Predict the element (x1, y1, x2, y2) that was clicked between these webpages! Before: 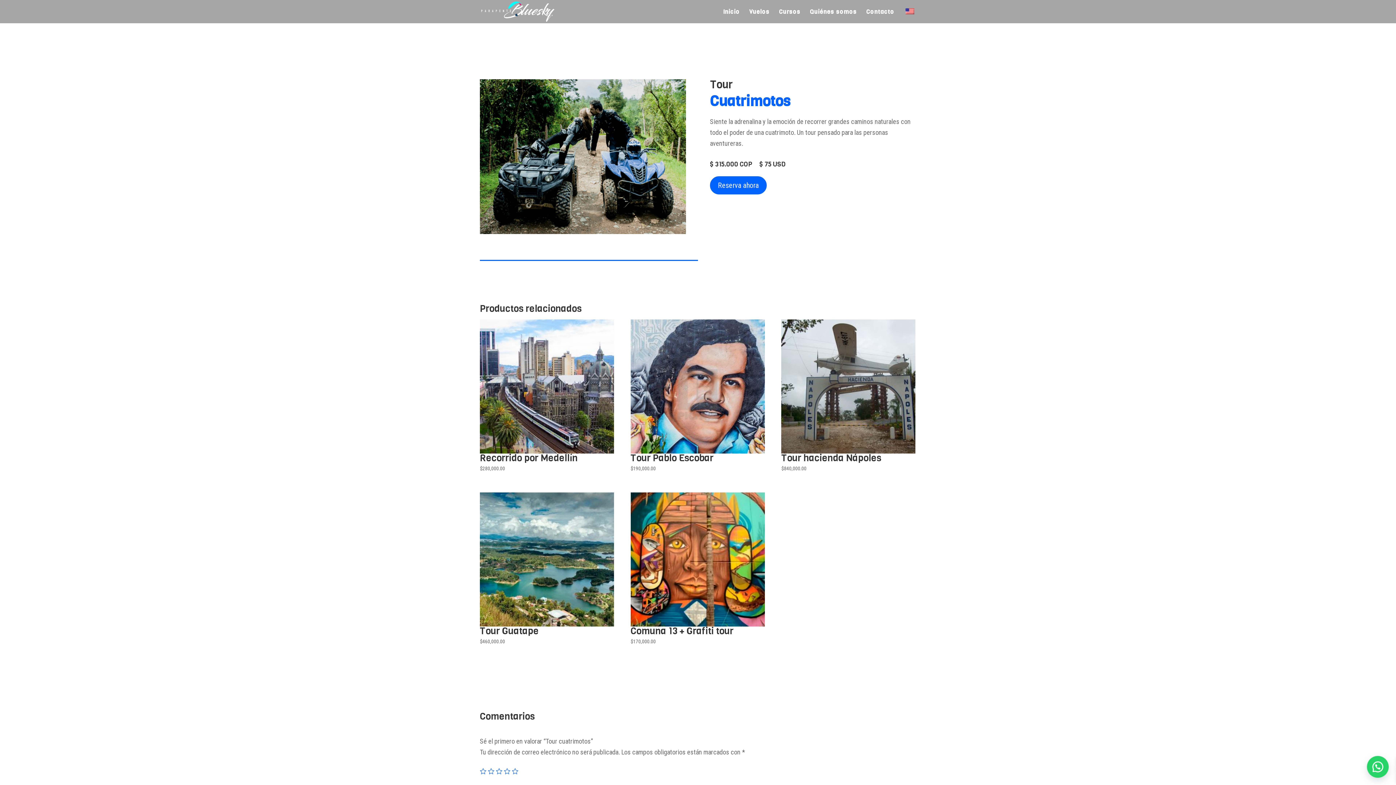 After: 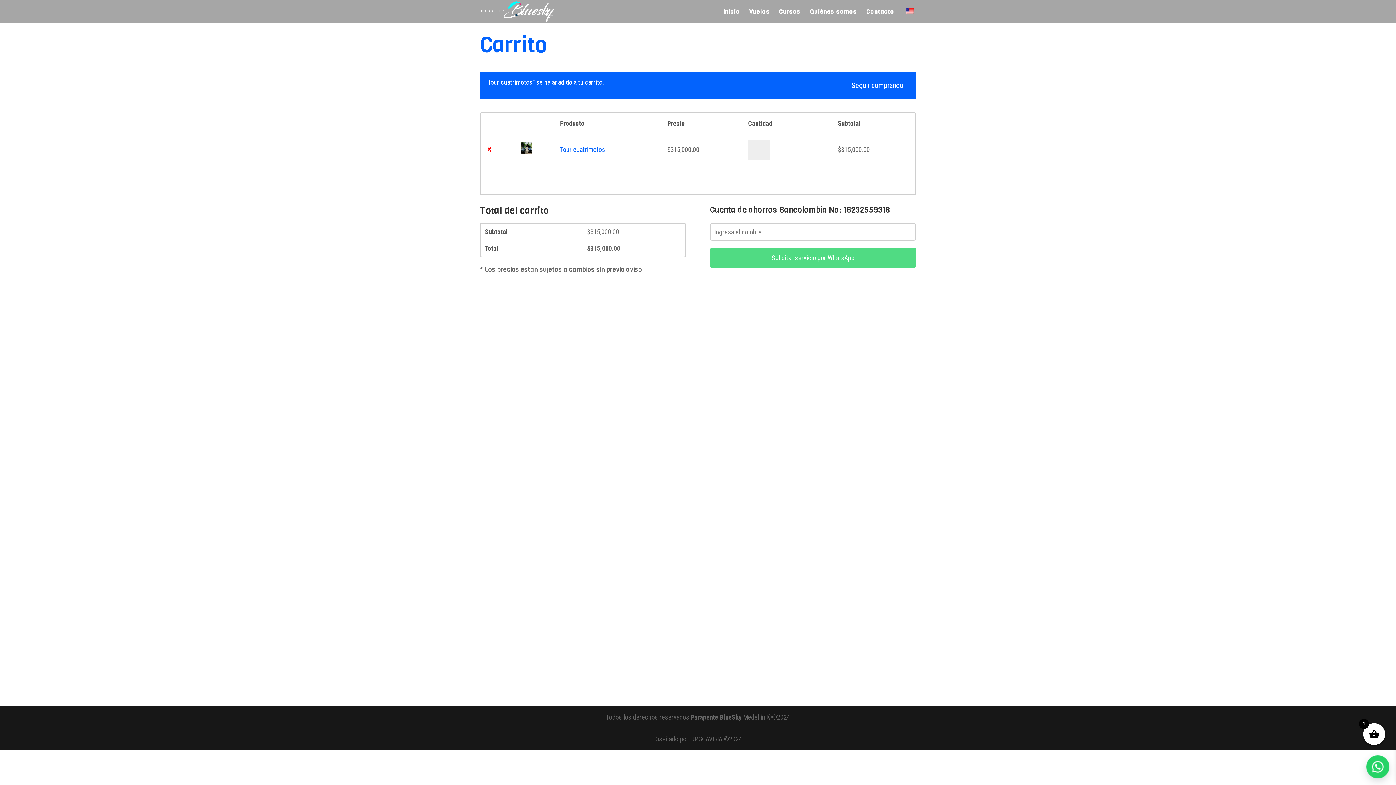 Action: label: Reserva ahora bbox: (710, 176, 766, 194)